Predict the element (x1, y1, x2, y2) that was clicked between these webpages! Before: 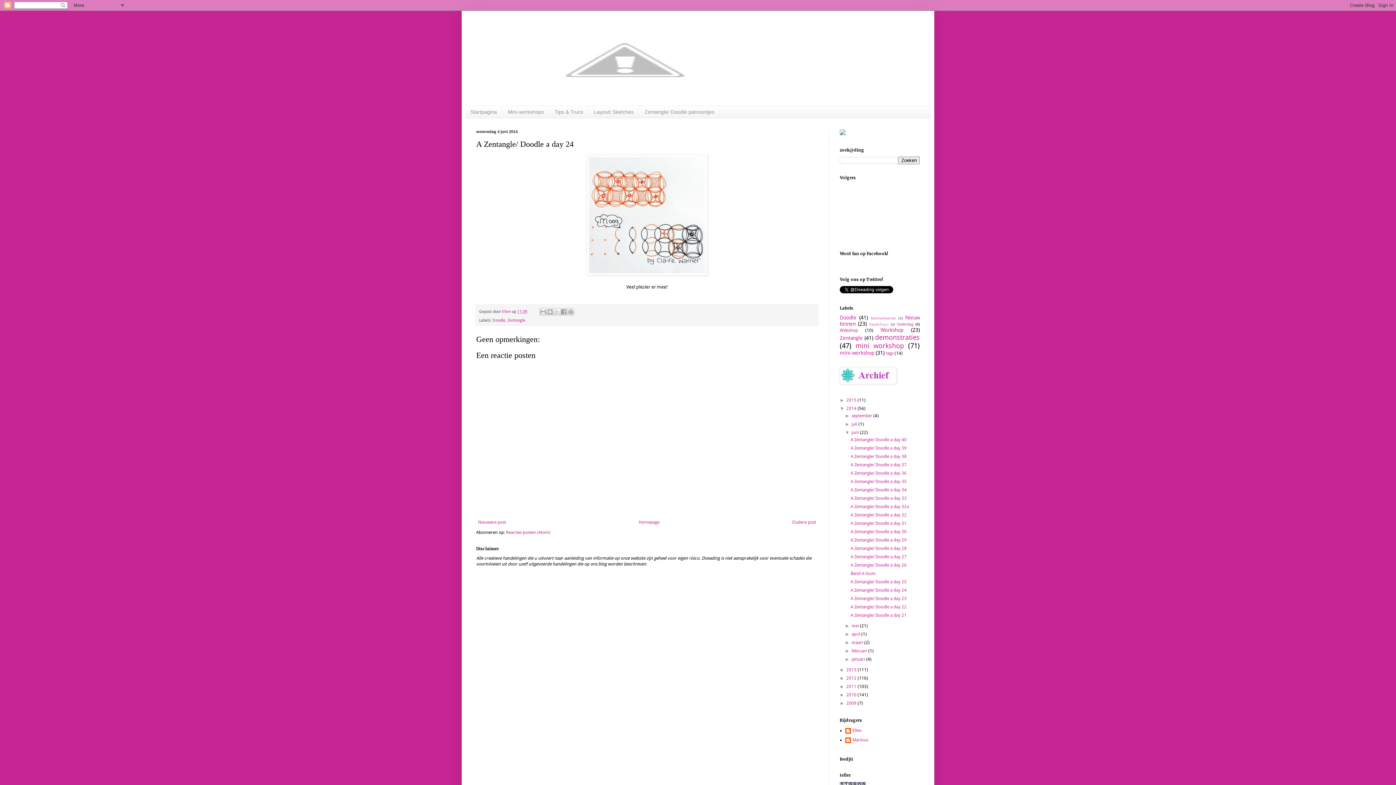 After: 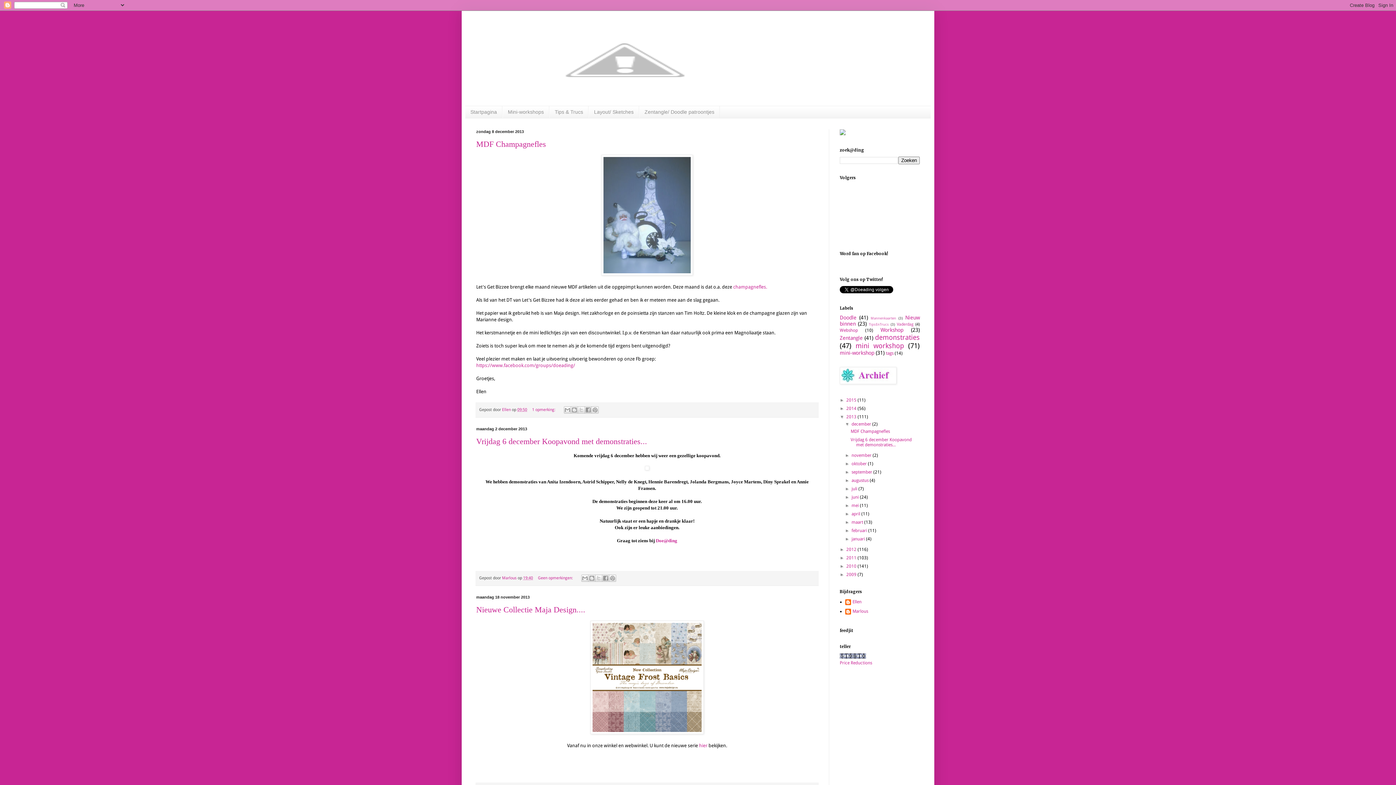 Action: label: 2013  bbox: (846, 667, 857, 672)